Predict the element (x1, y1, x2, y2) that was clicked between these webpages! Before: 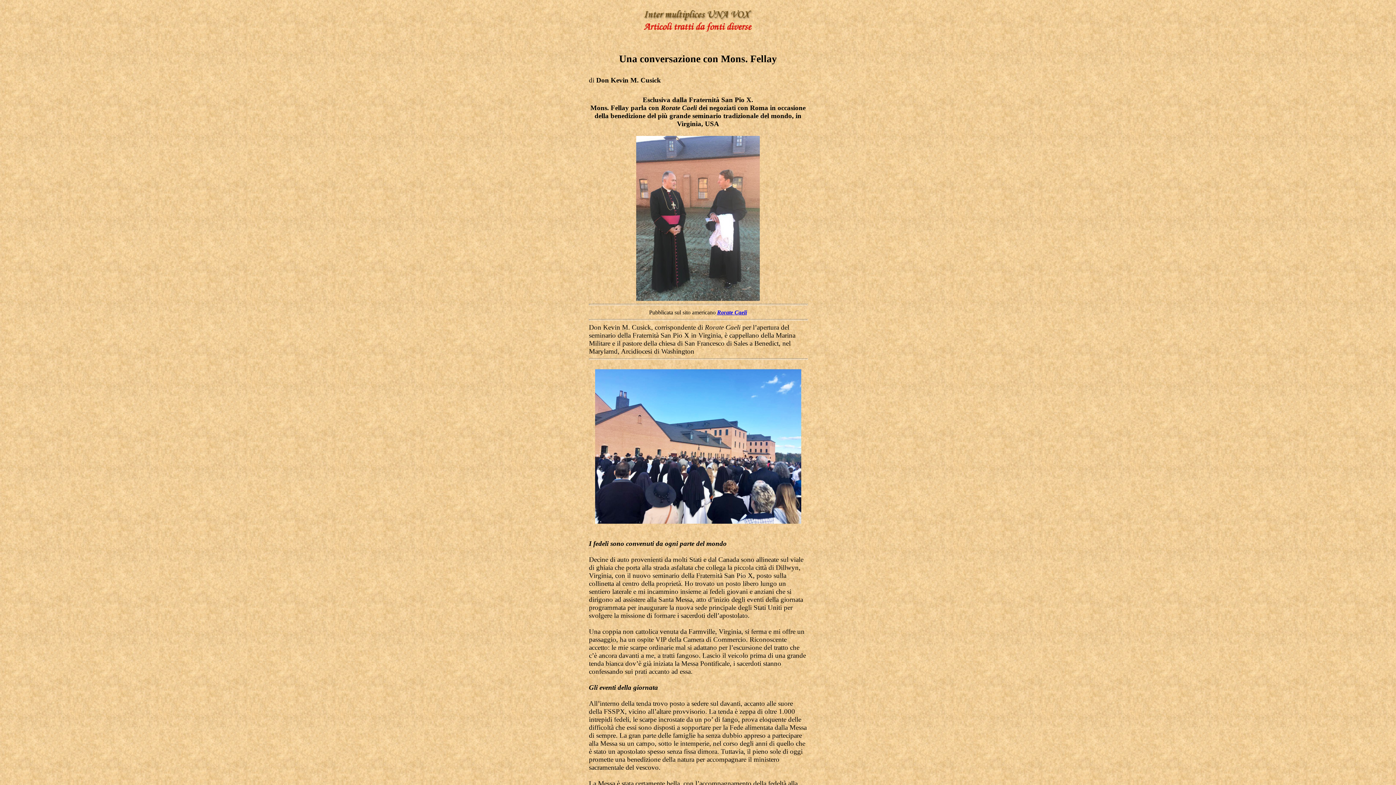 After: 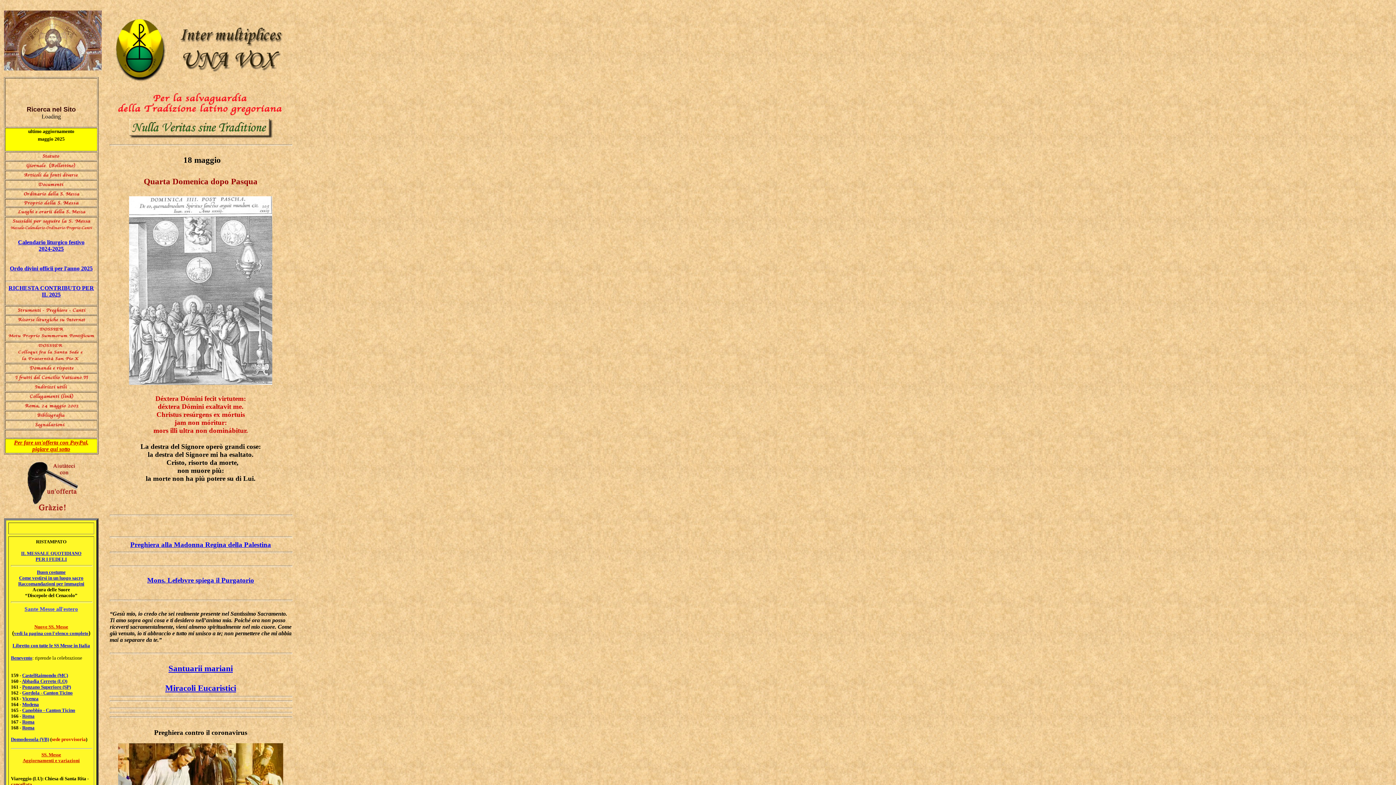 Action: bbox: (643, 16, 752, 22)